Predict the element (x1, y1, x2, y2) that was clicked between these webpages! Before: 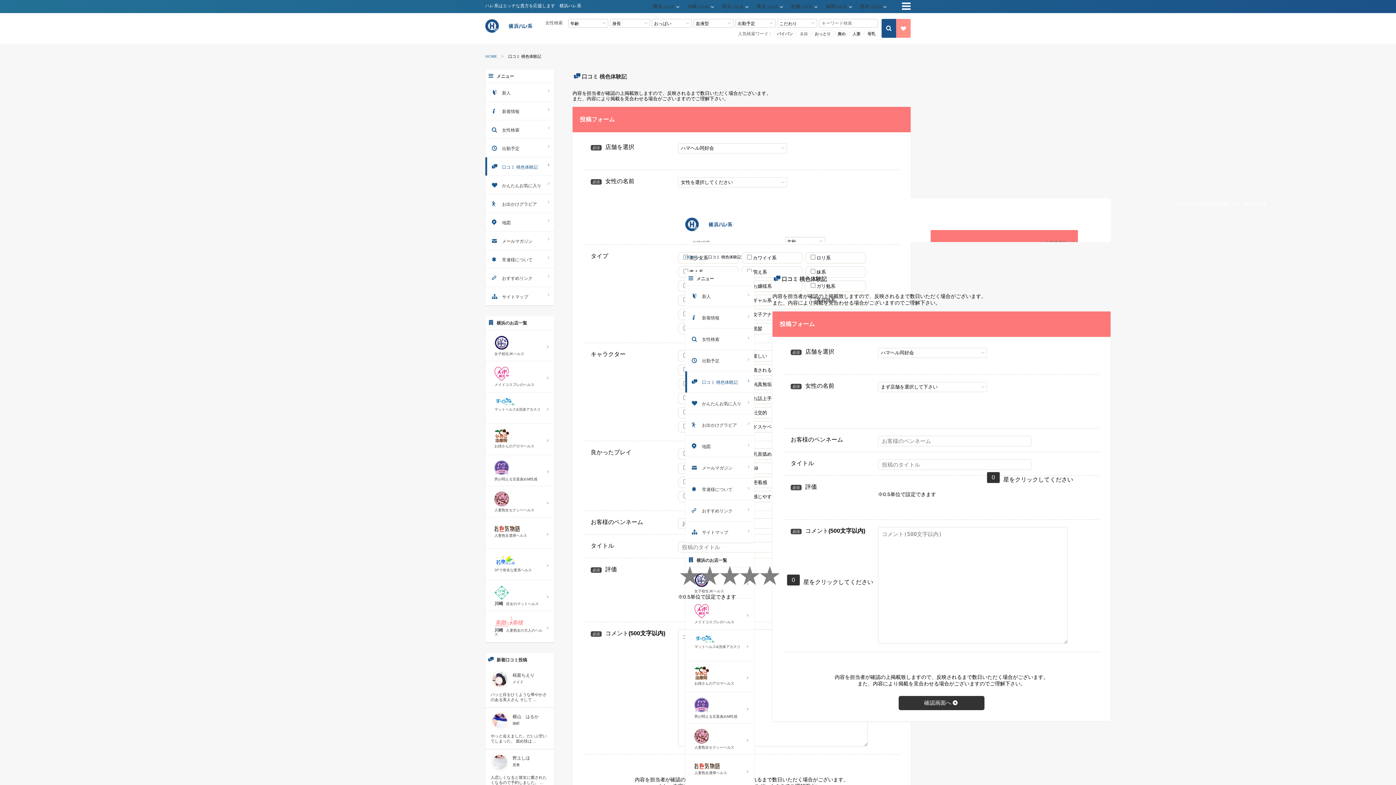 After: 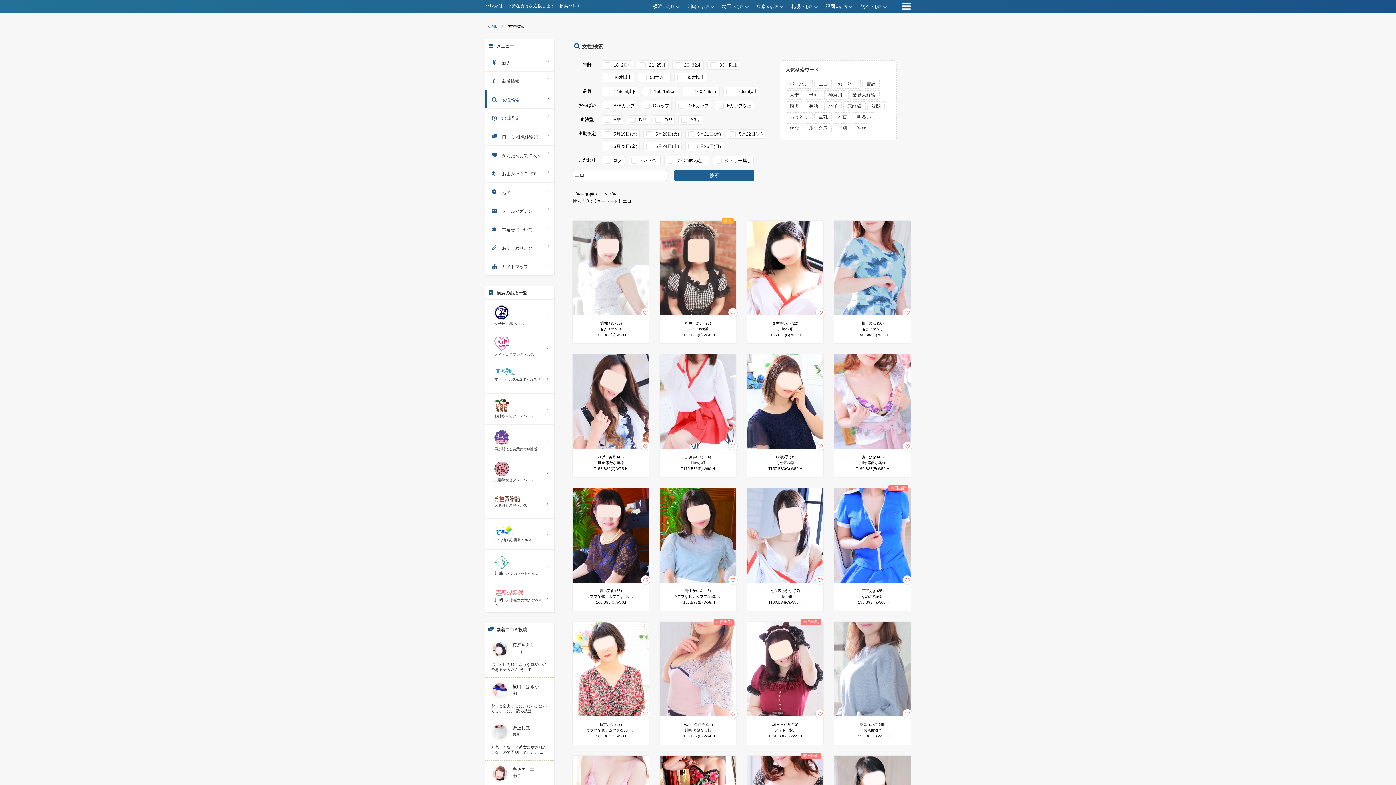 Action: bbox: (797, 30, 810, 37) label: エロ